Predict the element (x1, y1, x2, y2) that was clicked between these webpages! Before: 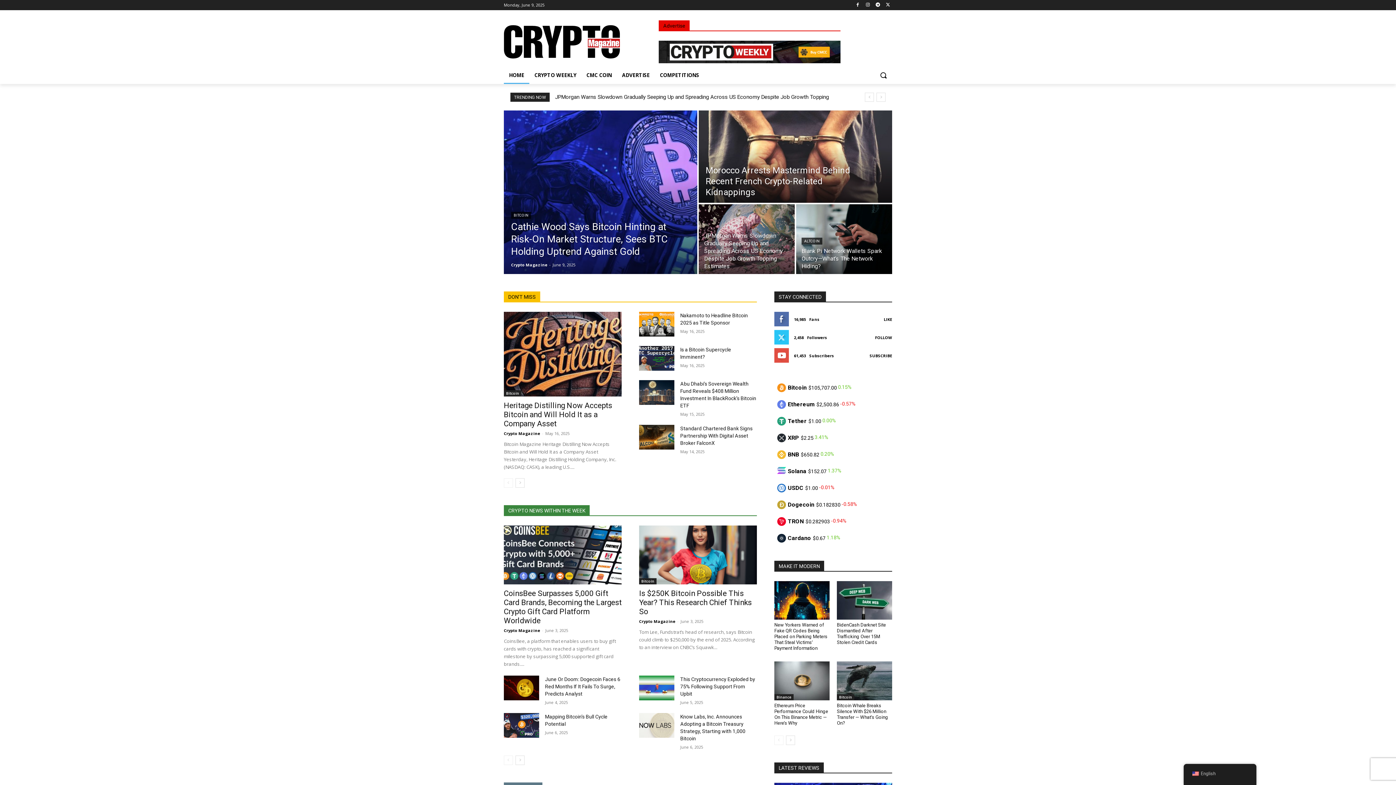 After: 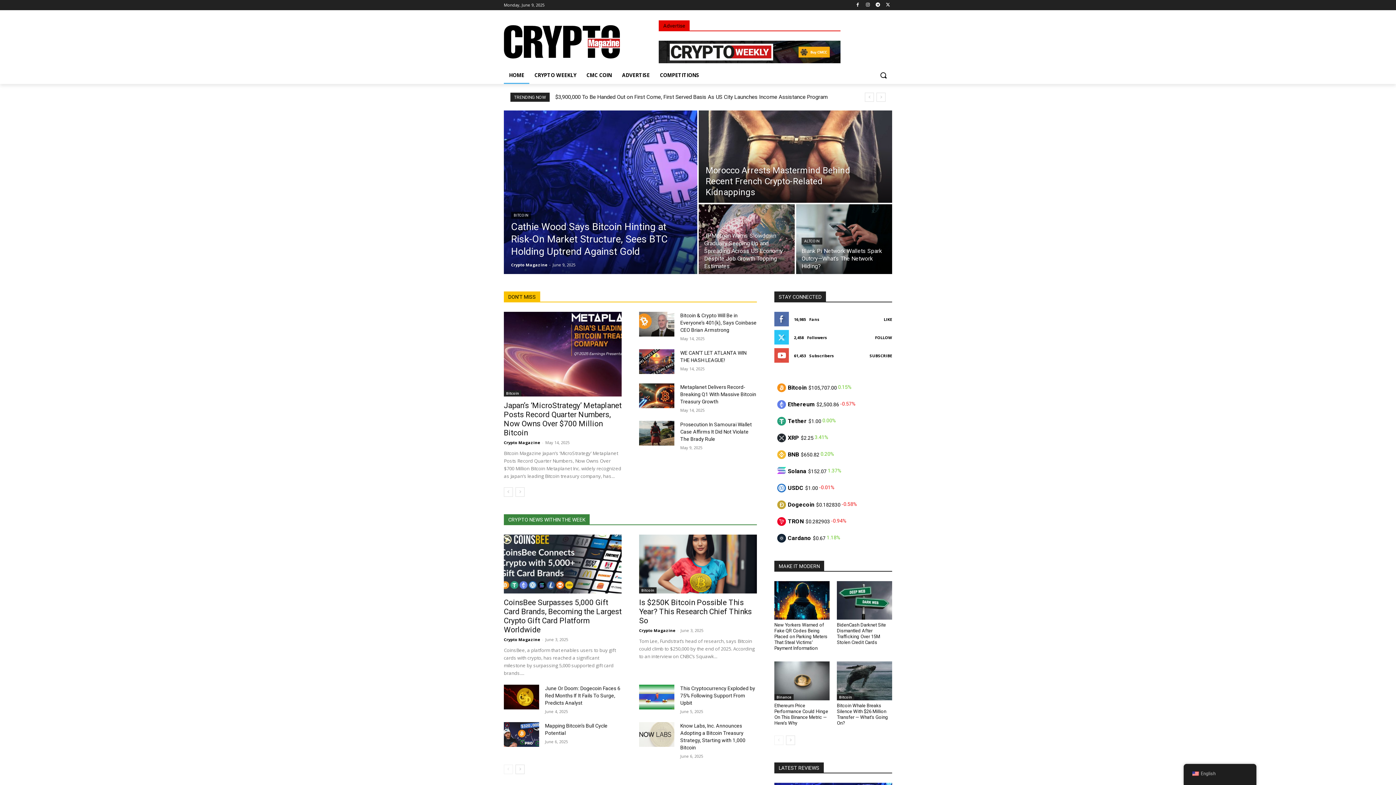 Action: bbox: (515, 478, 524, 488) label: next-page